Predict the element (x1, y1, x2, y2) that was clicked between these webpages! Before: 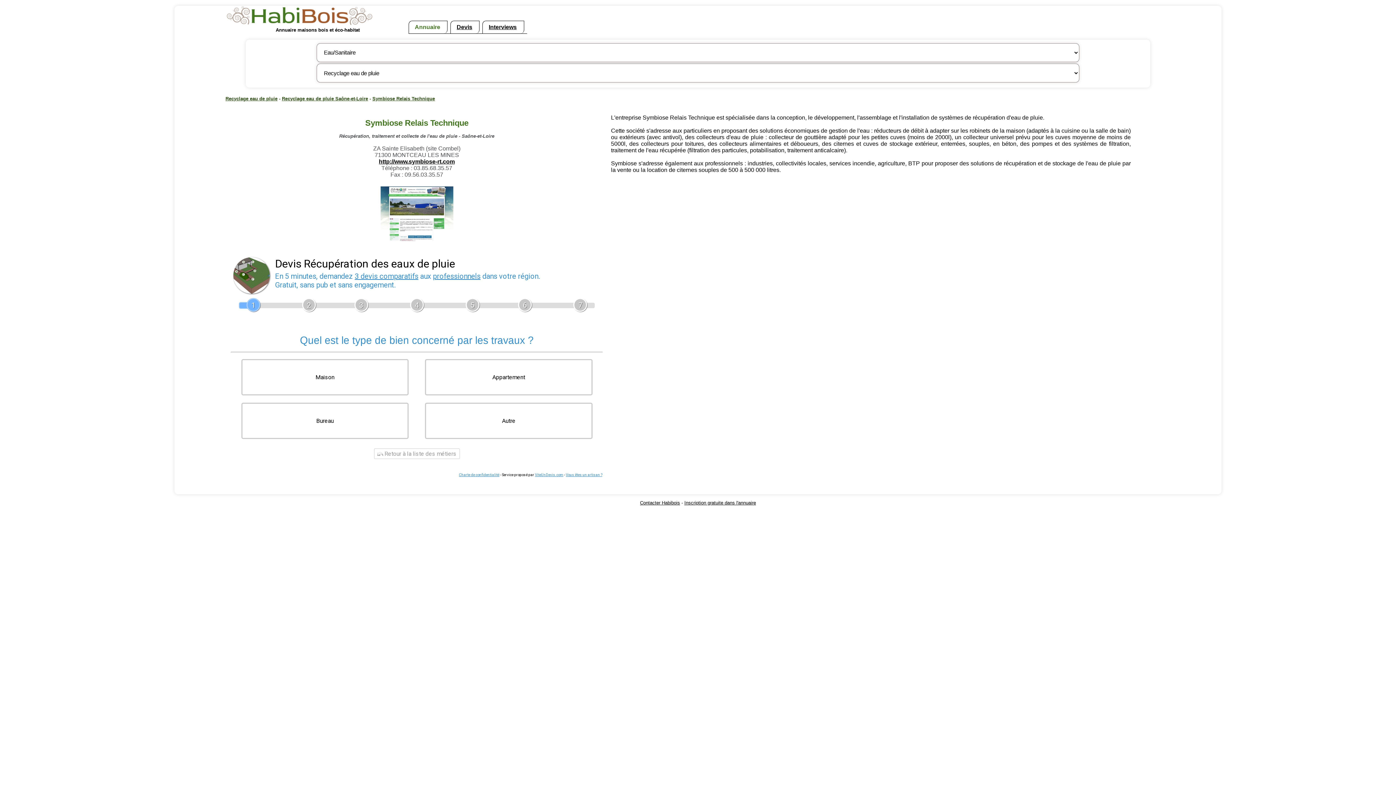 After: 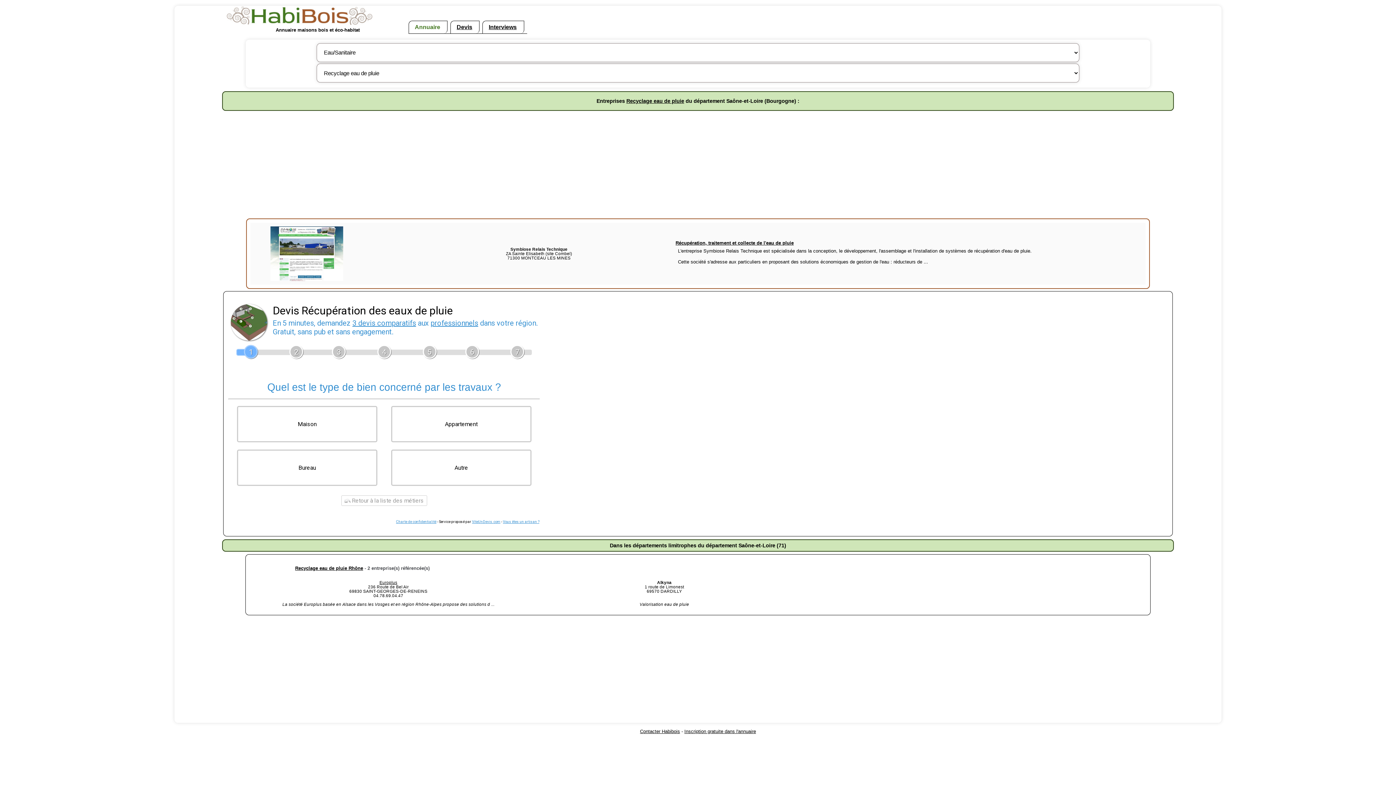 Action: bbox: (281, 95, 368, 101) label: Recyclage eau de pluie Saône-et-Loire